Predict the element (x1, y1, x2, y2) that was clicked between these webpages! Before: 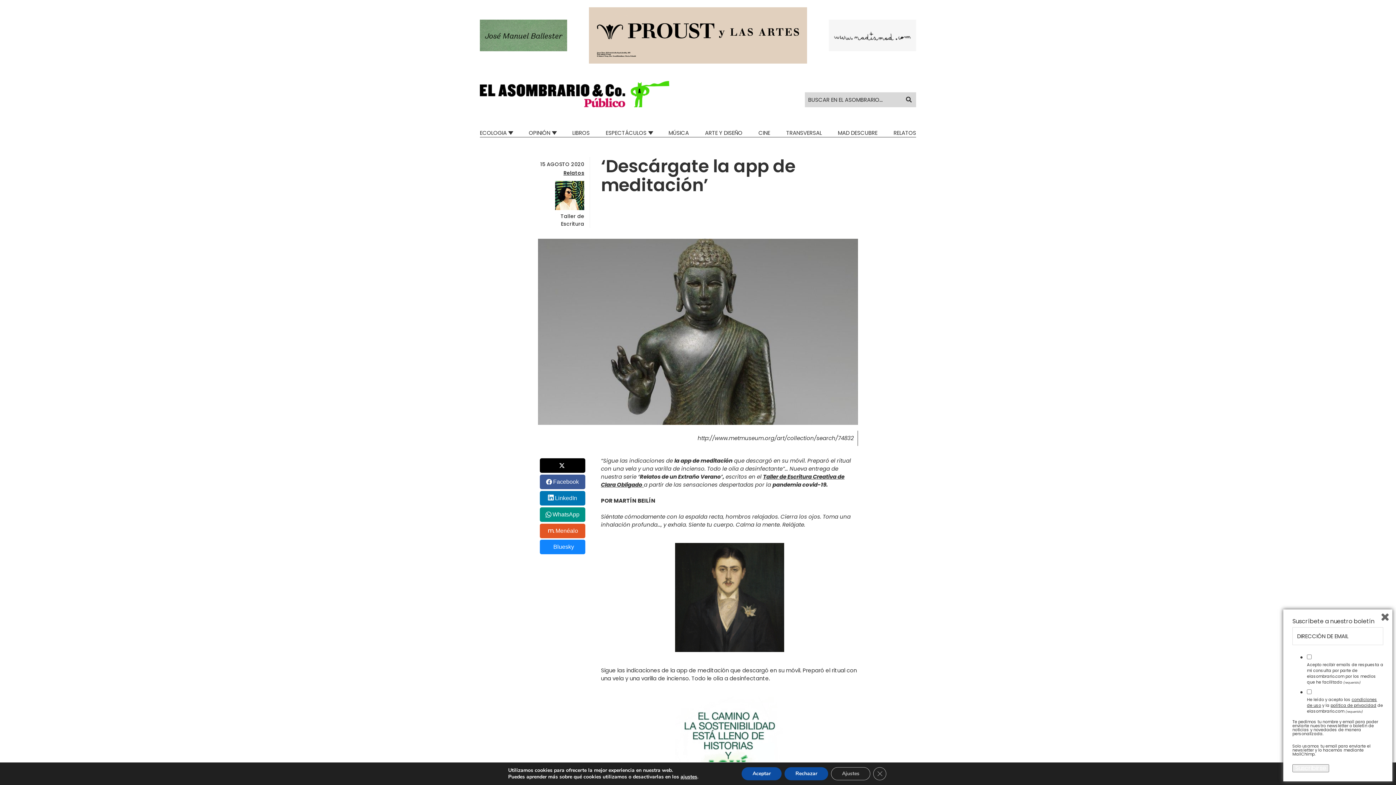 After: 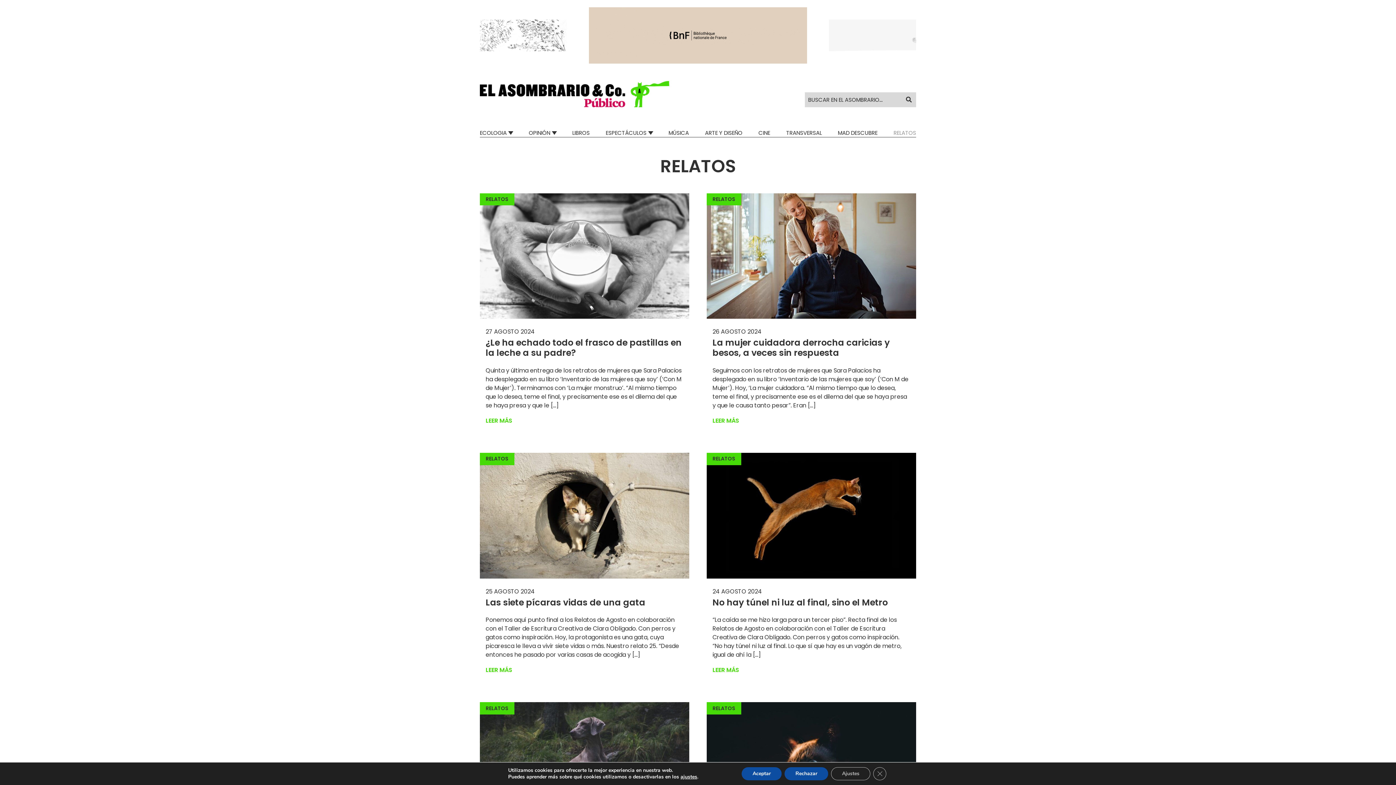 Action: bbox: (893, 128, 916, 136) label: RELATOS